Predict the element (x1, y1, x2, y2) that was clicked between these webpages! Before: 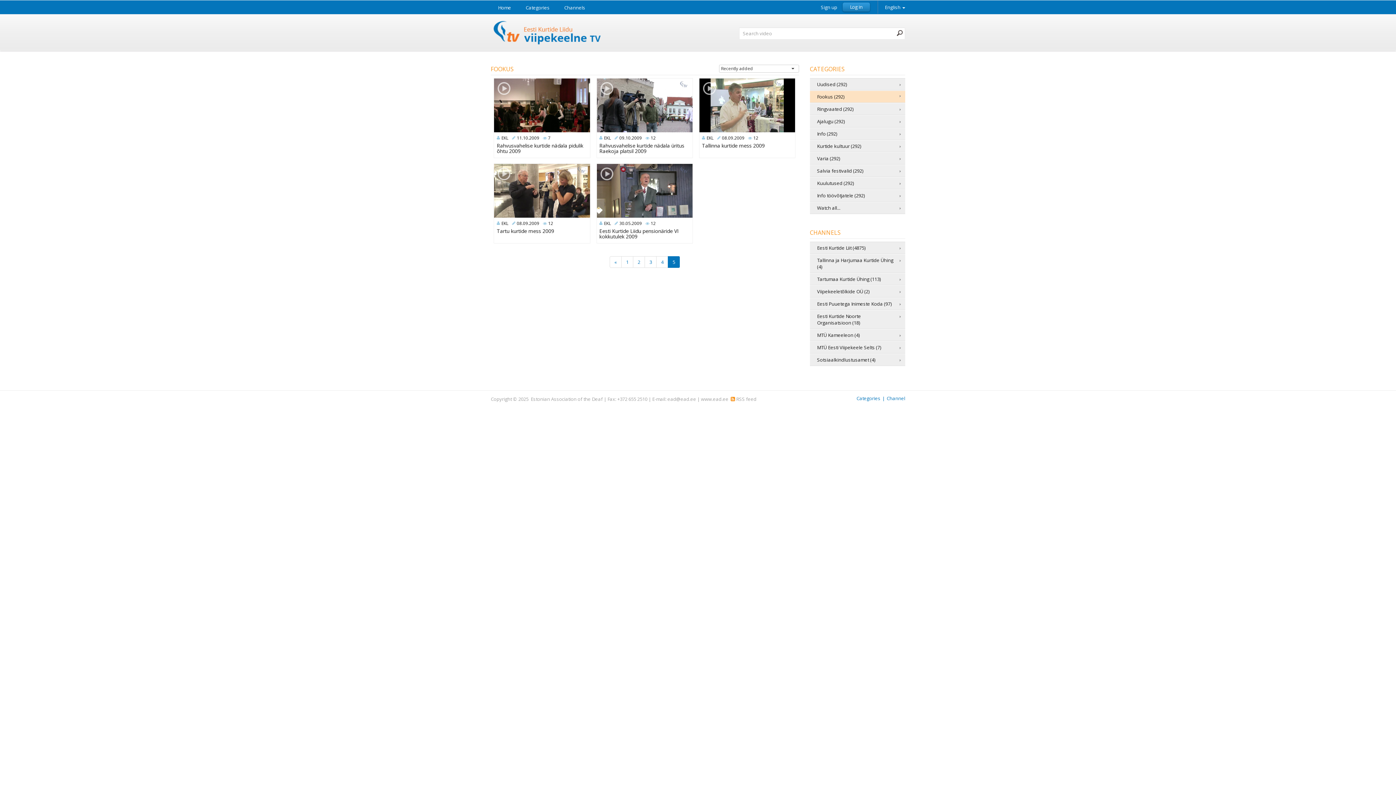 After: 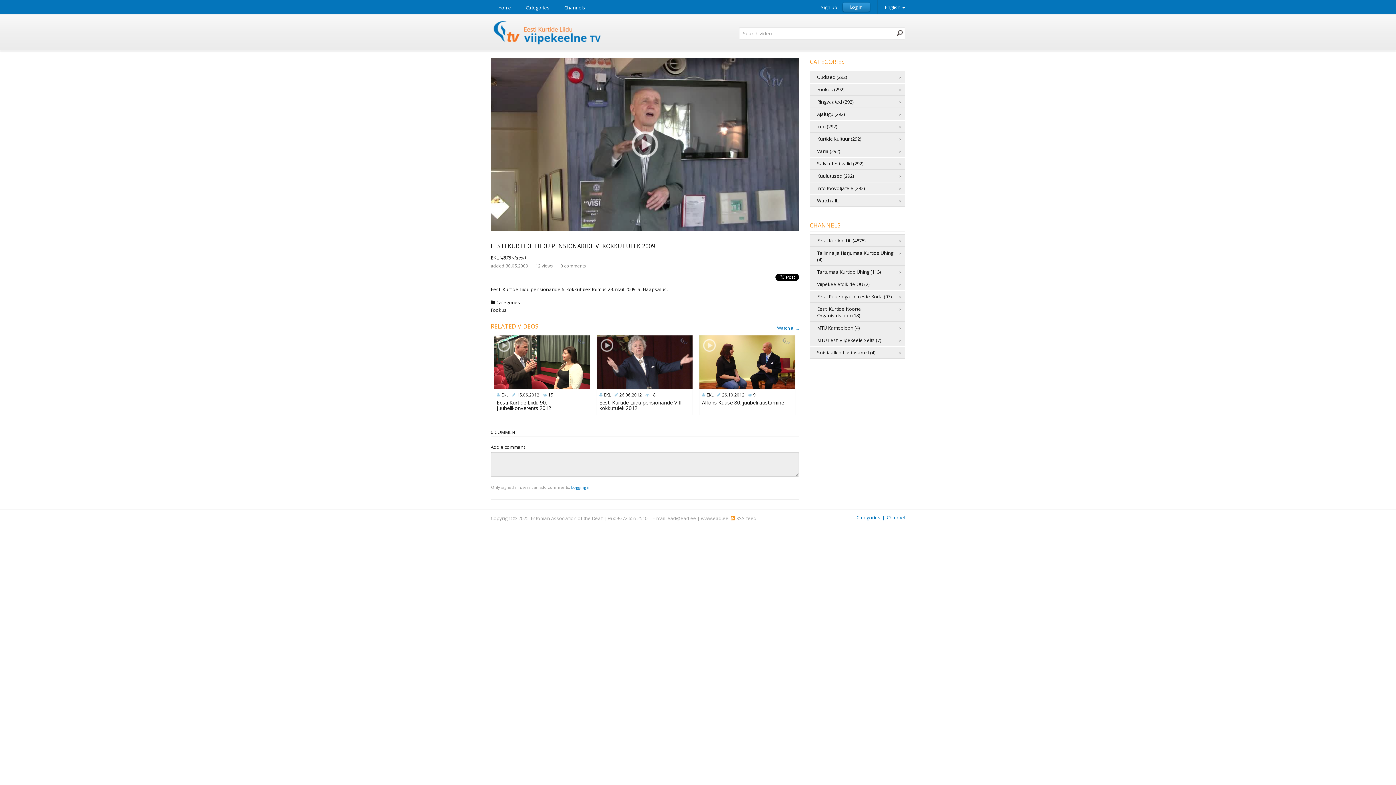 Action: label:   bbox: (596, 163, 692, 217)